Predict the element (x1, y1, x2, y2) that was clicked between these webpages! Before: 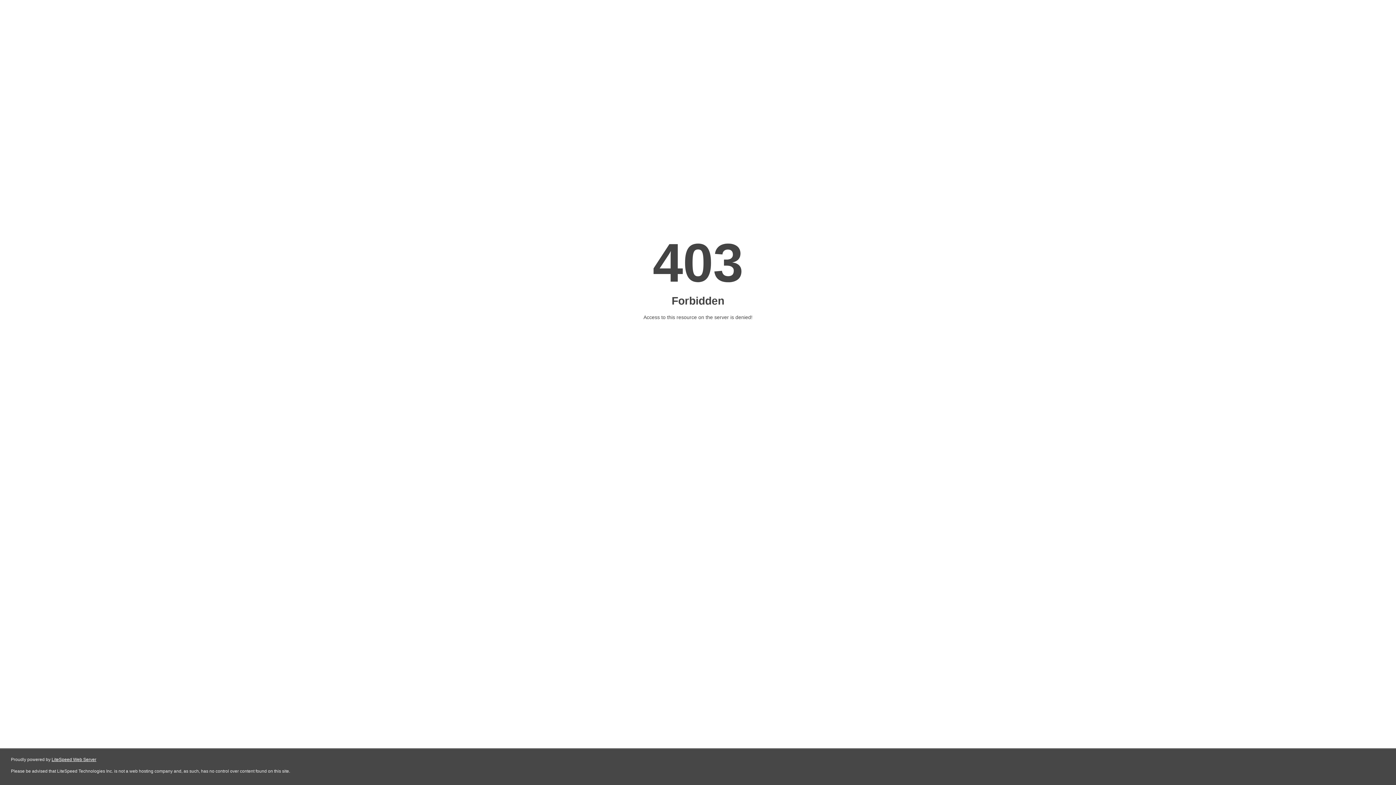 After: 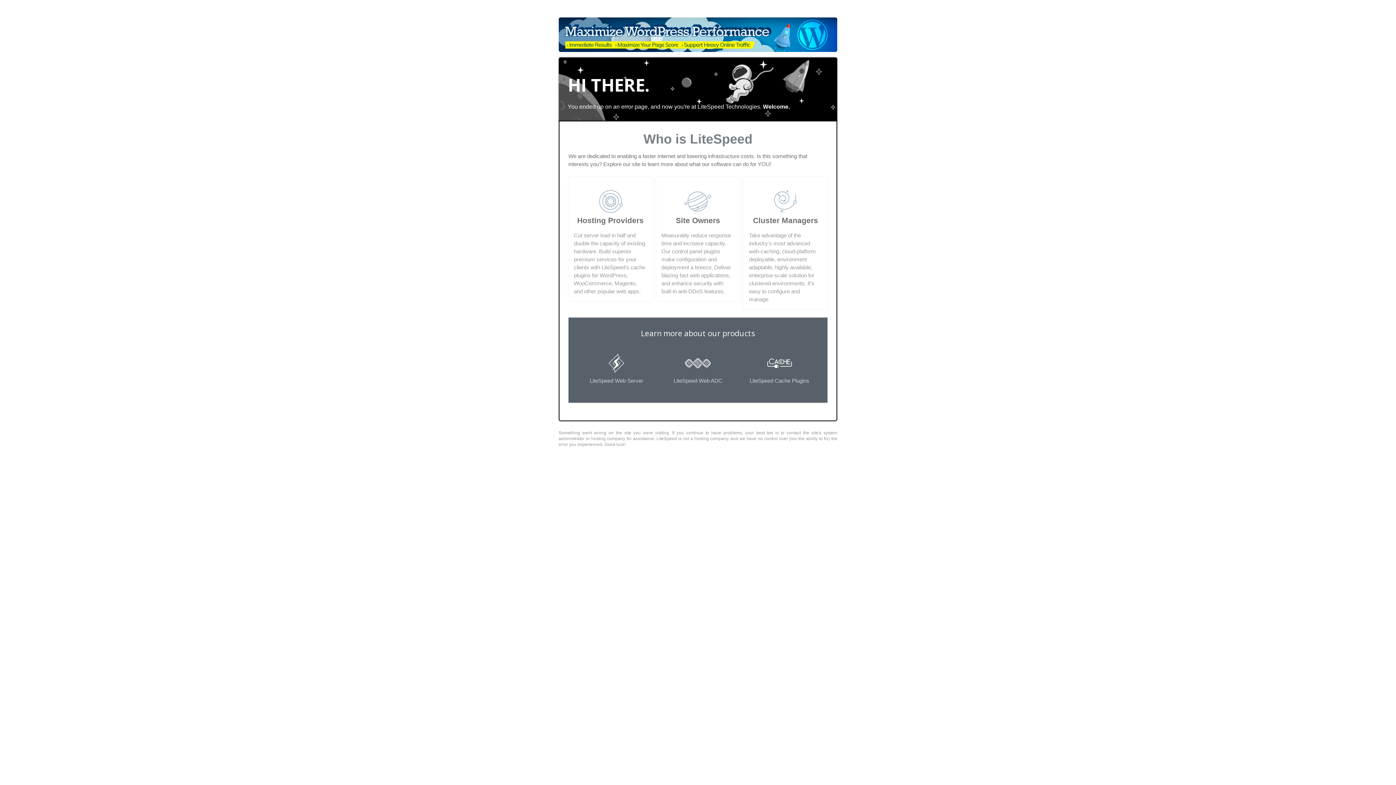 Action: label: LiteSpeed Web Server bbox: (51, 757, 96, 762)